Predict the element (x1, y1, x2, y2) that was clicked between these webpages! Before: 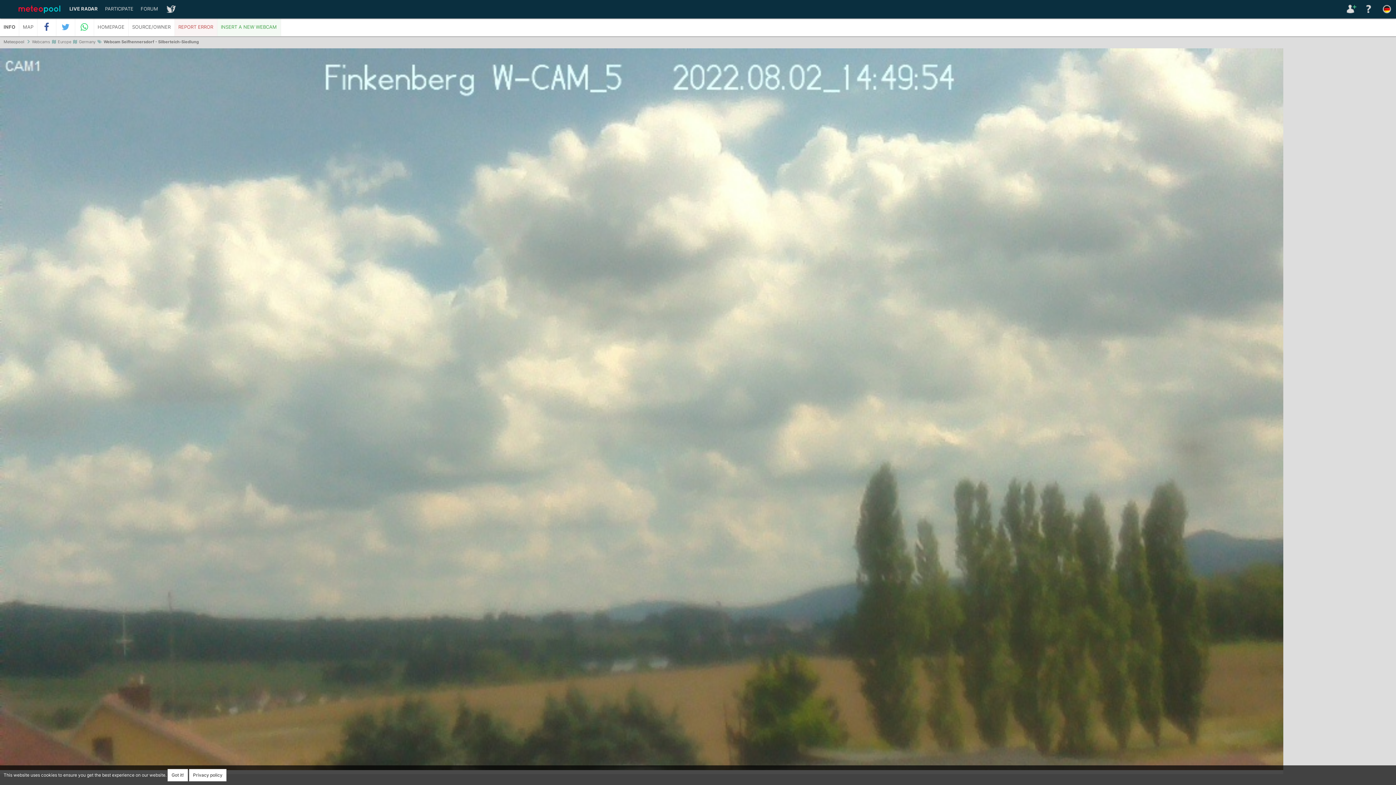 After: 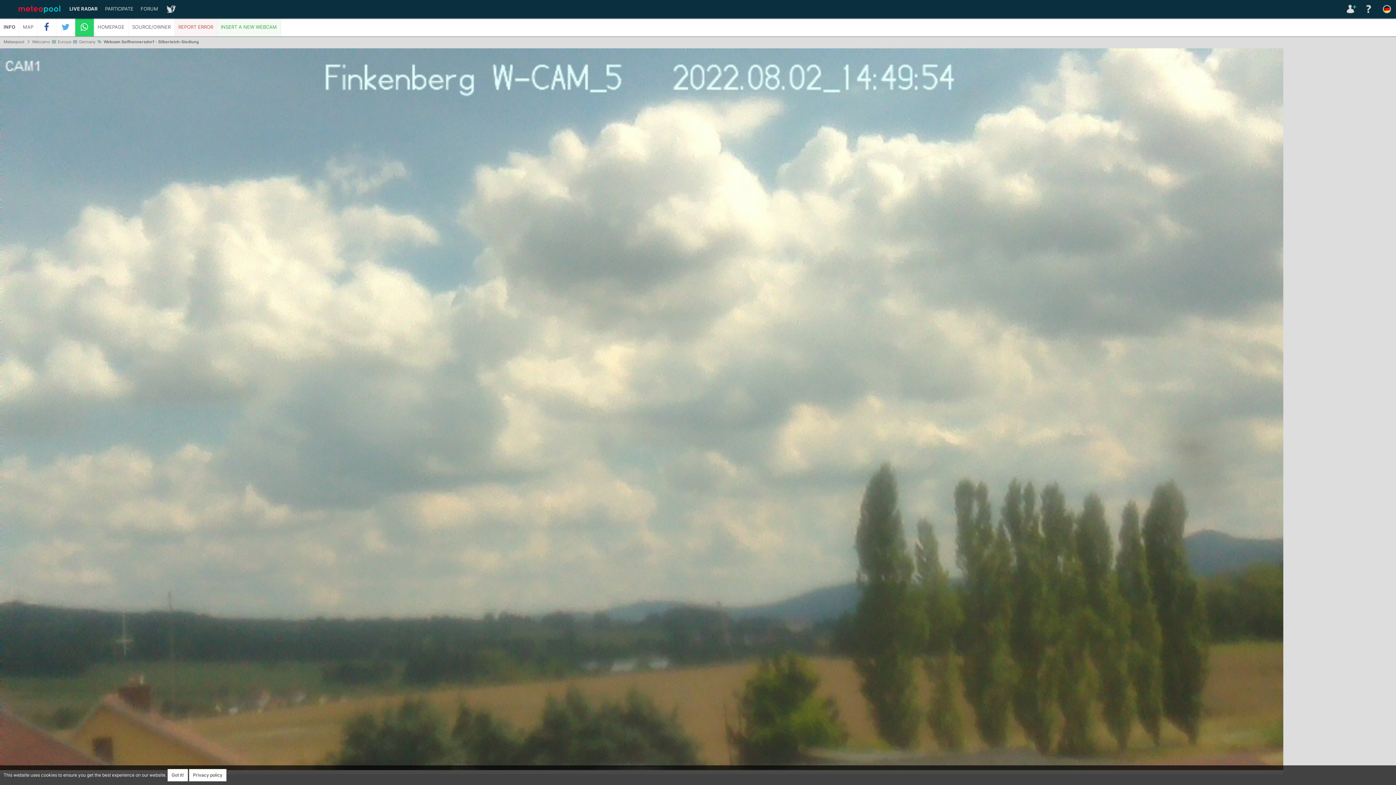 Action: bbox: (75, 18, 94, 36)